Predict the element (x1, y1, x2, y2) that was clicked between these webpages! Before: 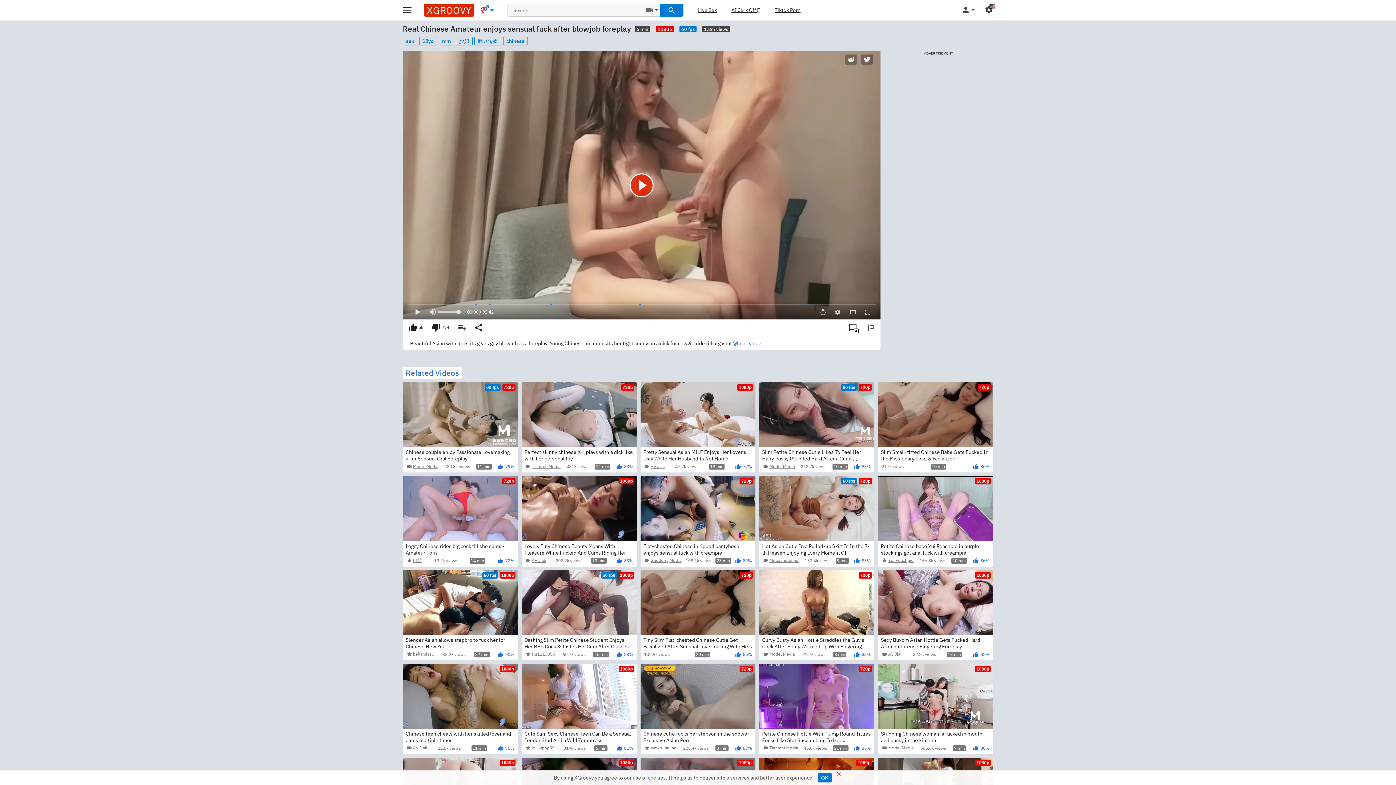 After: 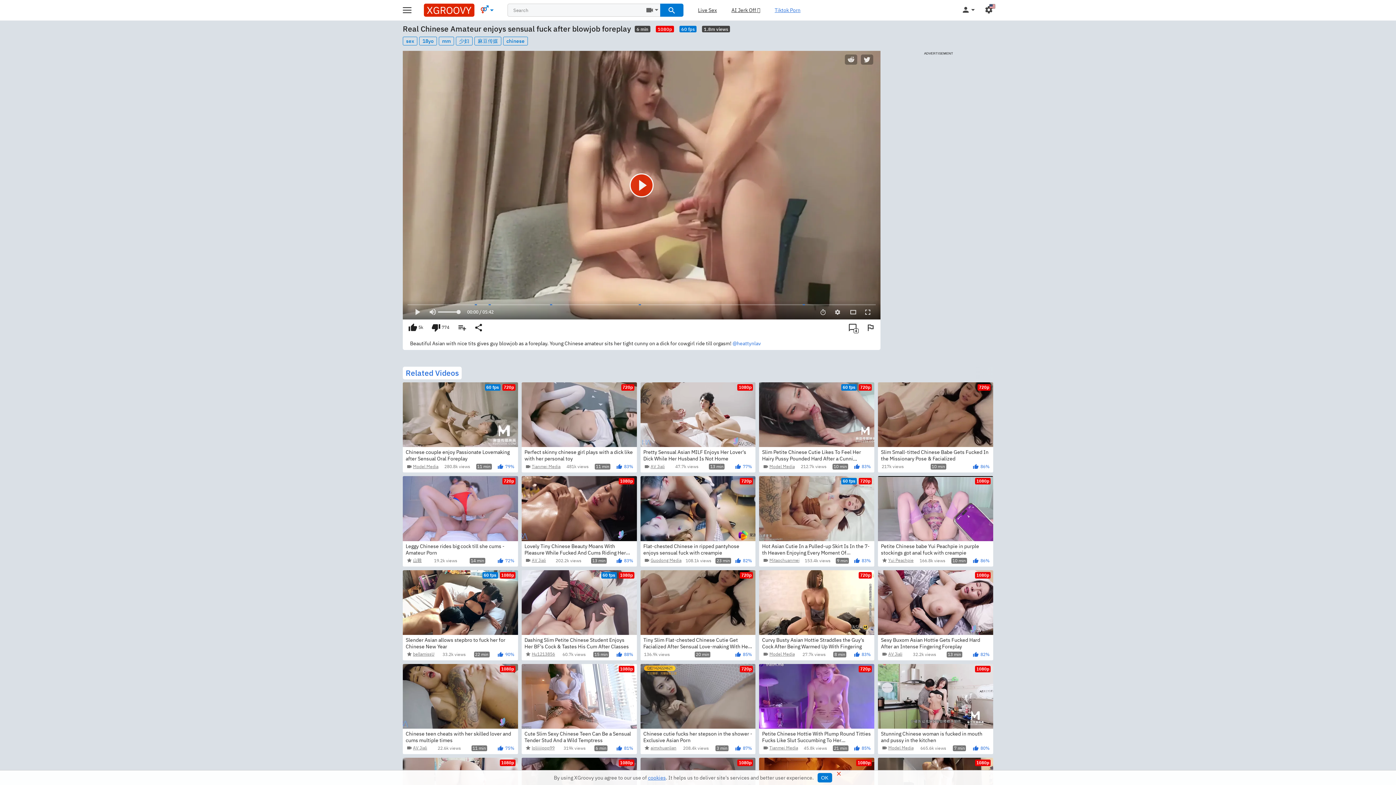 Action: label: Tiktok Porn bbox: (767, 0, 808, 20)